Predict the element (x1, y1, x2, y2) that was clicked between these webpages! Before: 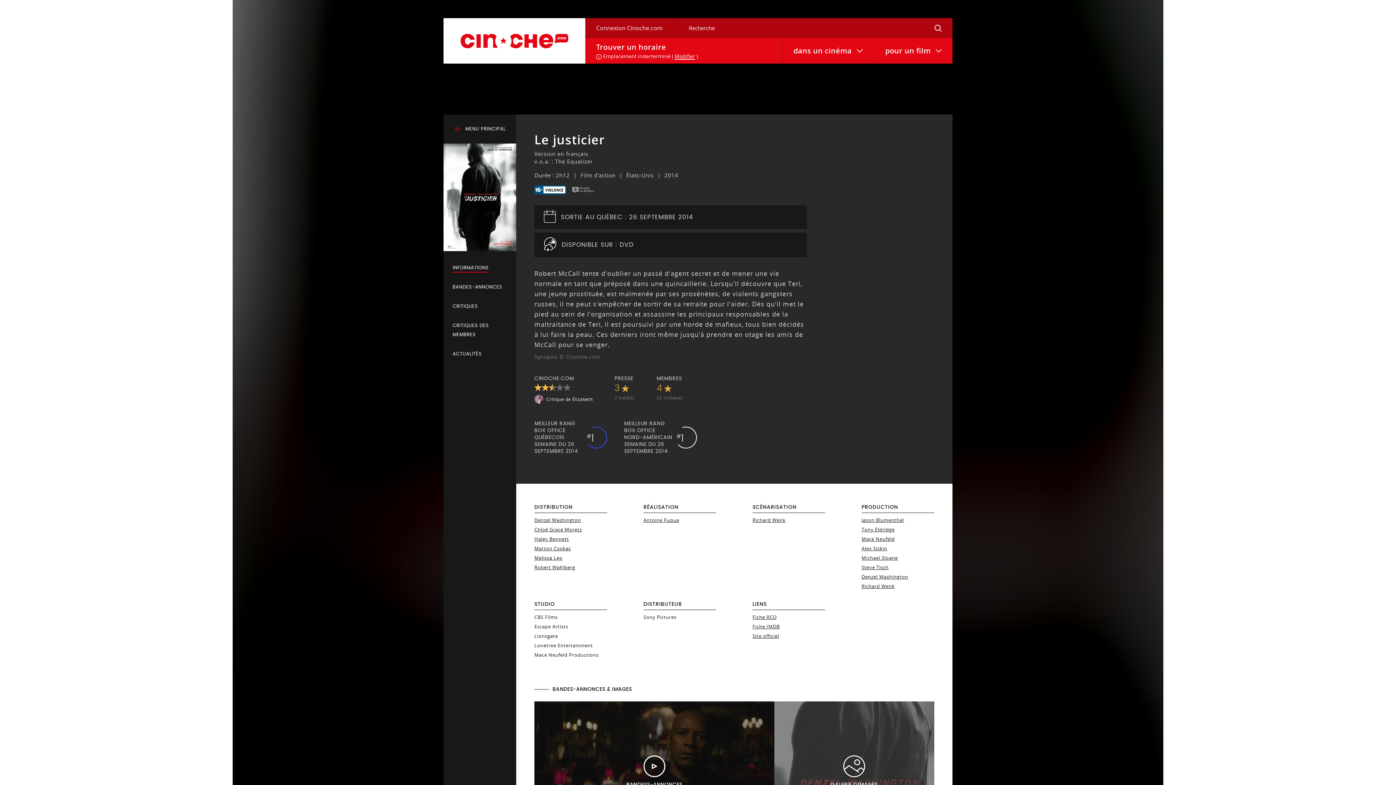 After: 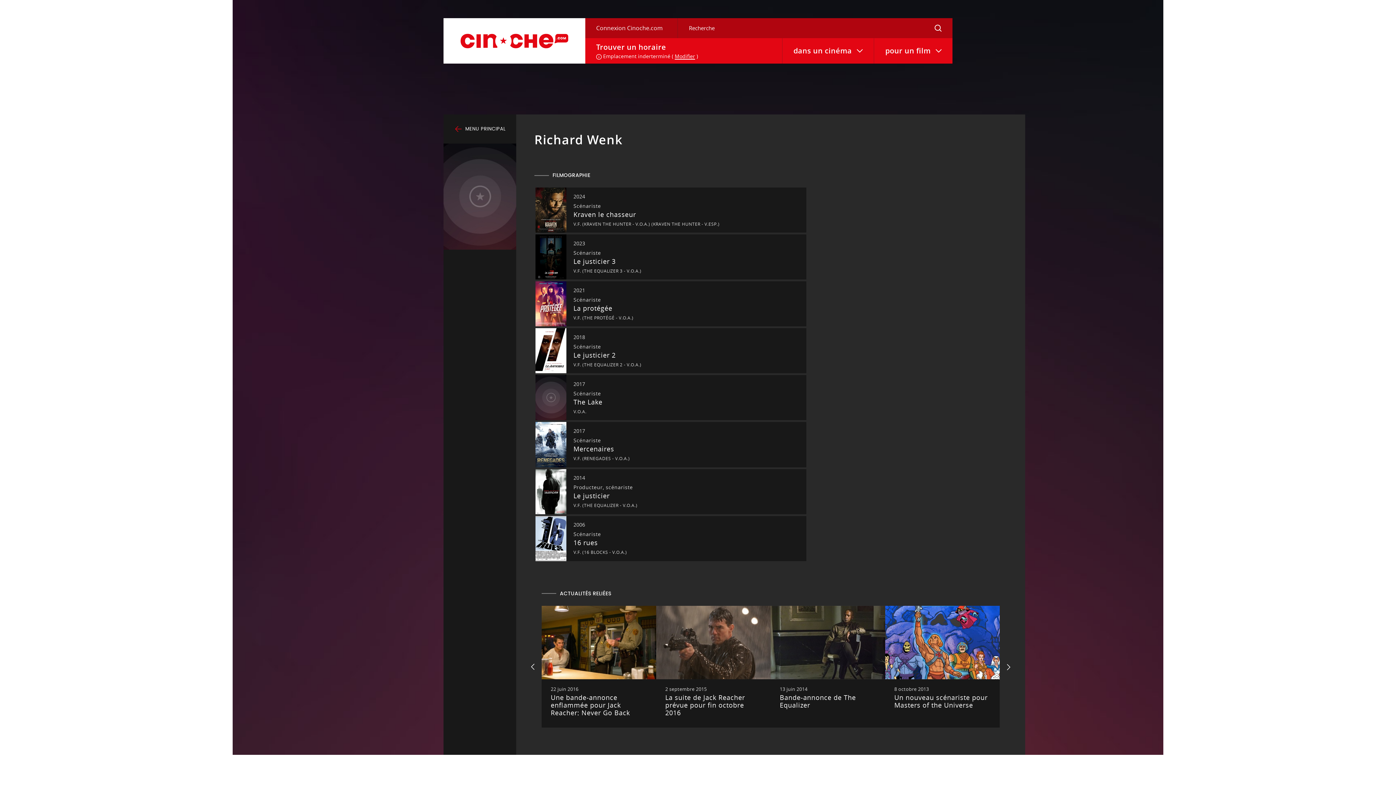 Action: label: Richard Wenk bbox: (752, 517, 785, 523)